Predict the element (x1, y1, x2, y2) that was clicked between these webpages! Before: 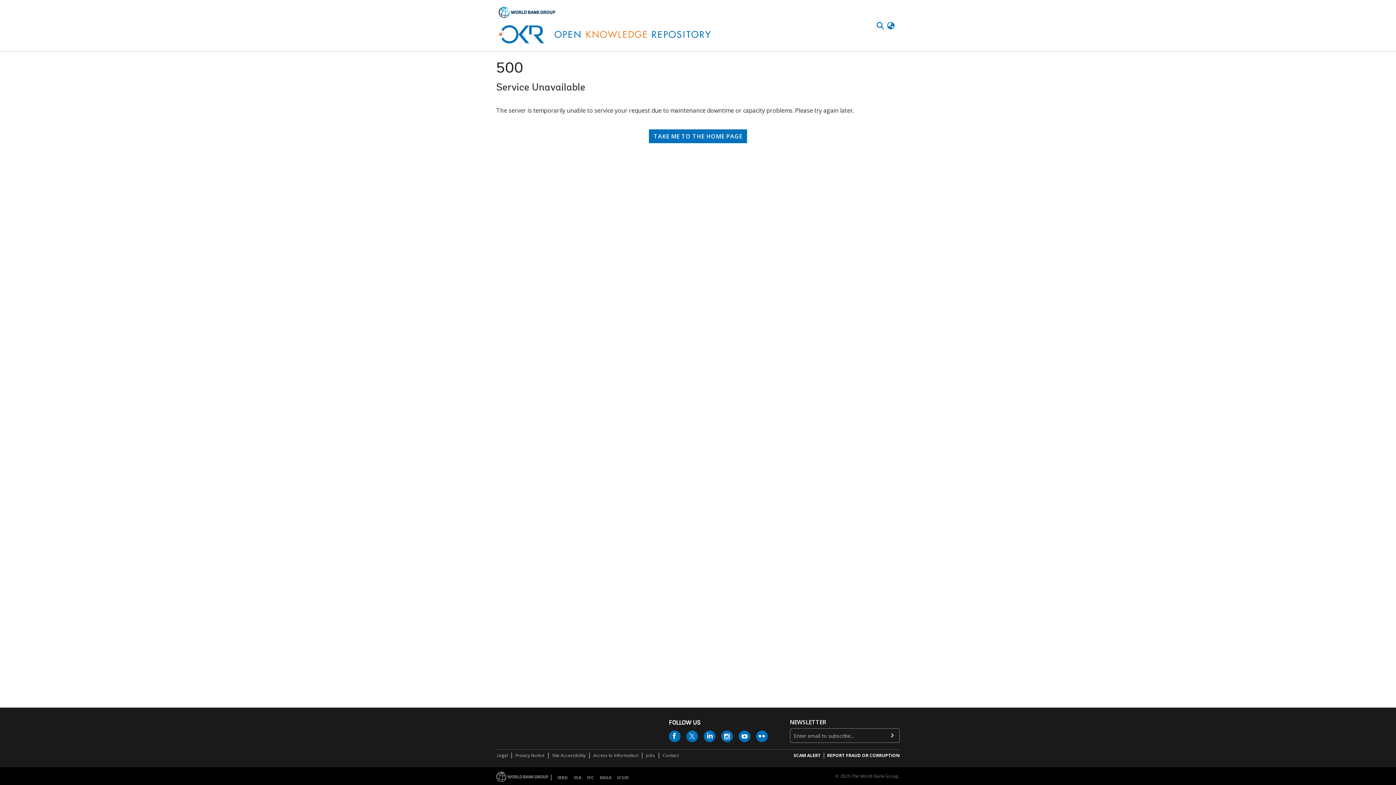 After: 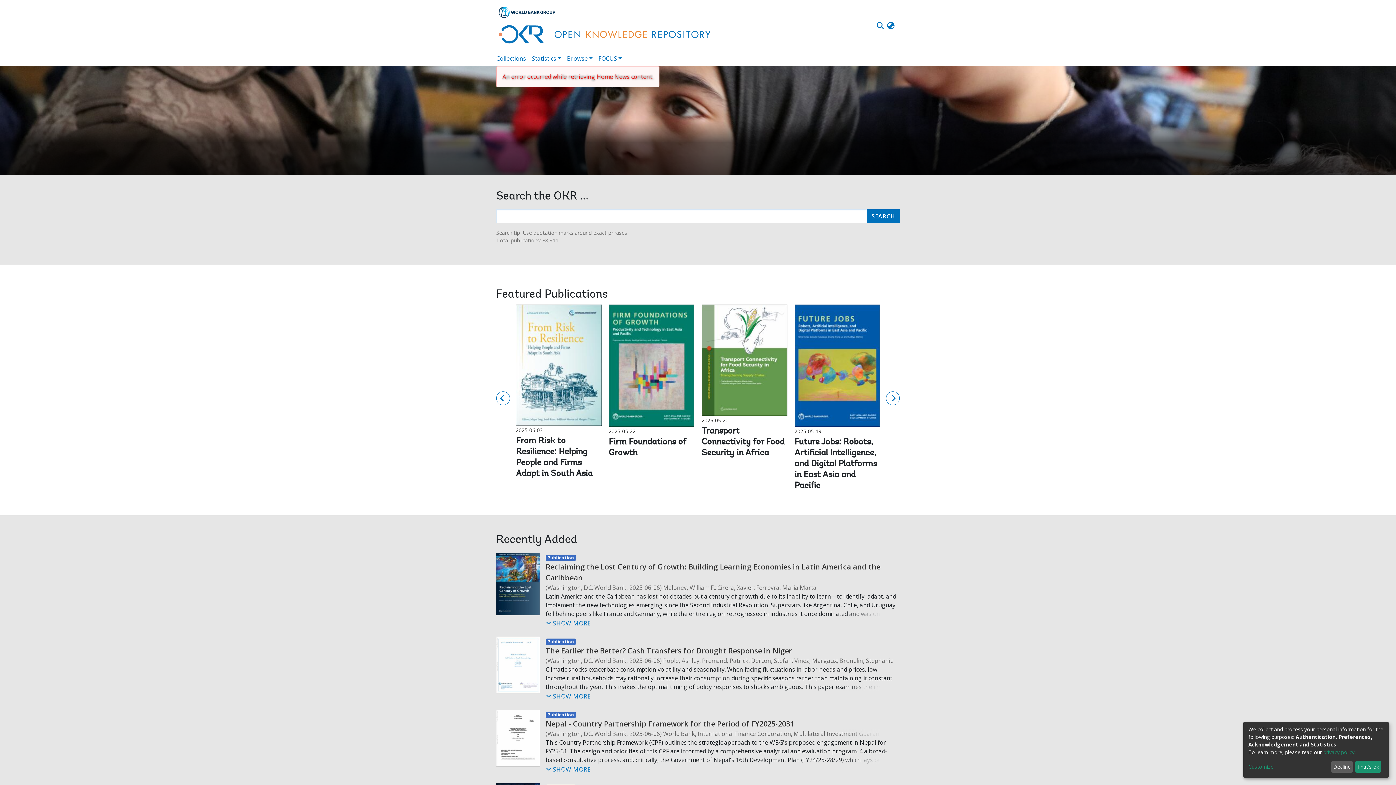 Action: bbox: (649, 78, 747, 92) label: TAKE ME TO THE HOME PAGE